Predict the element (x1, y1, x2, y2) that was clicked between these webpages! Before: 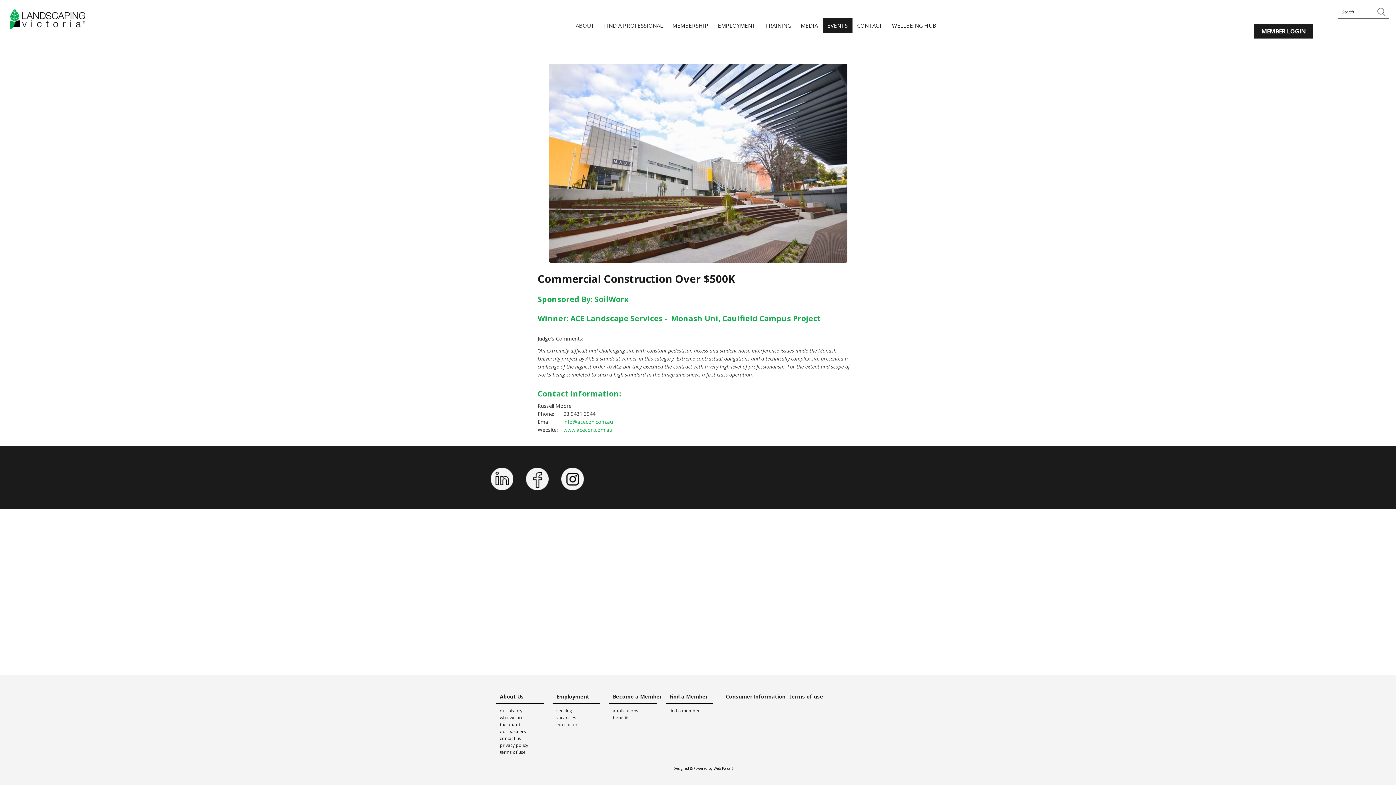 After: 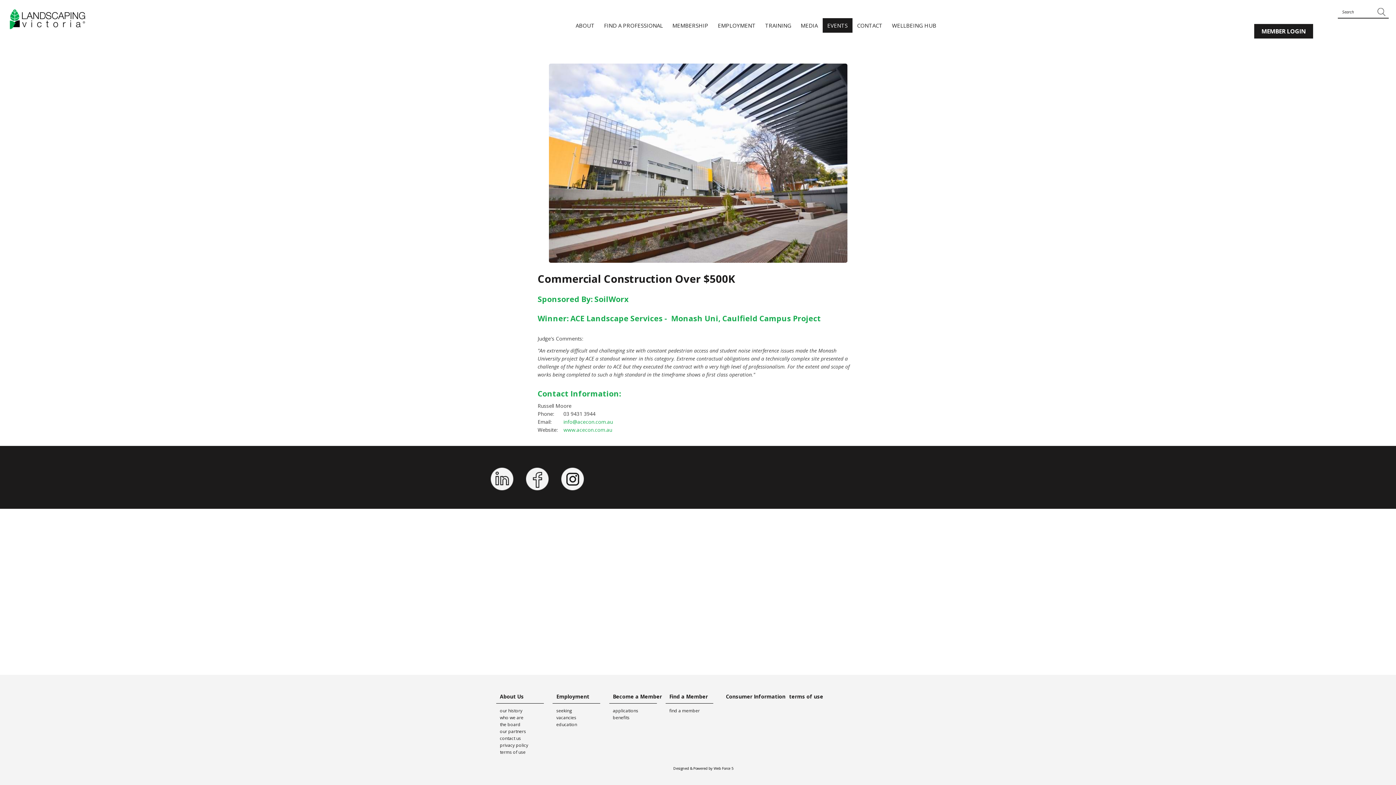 Action: bbox: (1374, 5, 1389, 18)